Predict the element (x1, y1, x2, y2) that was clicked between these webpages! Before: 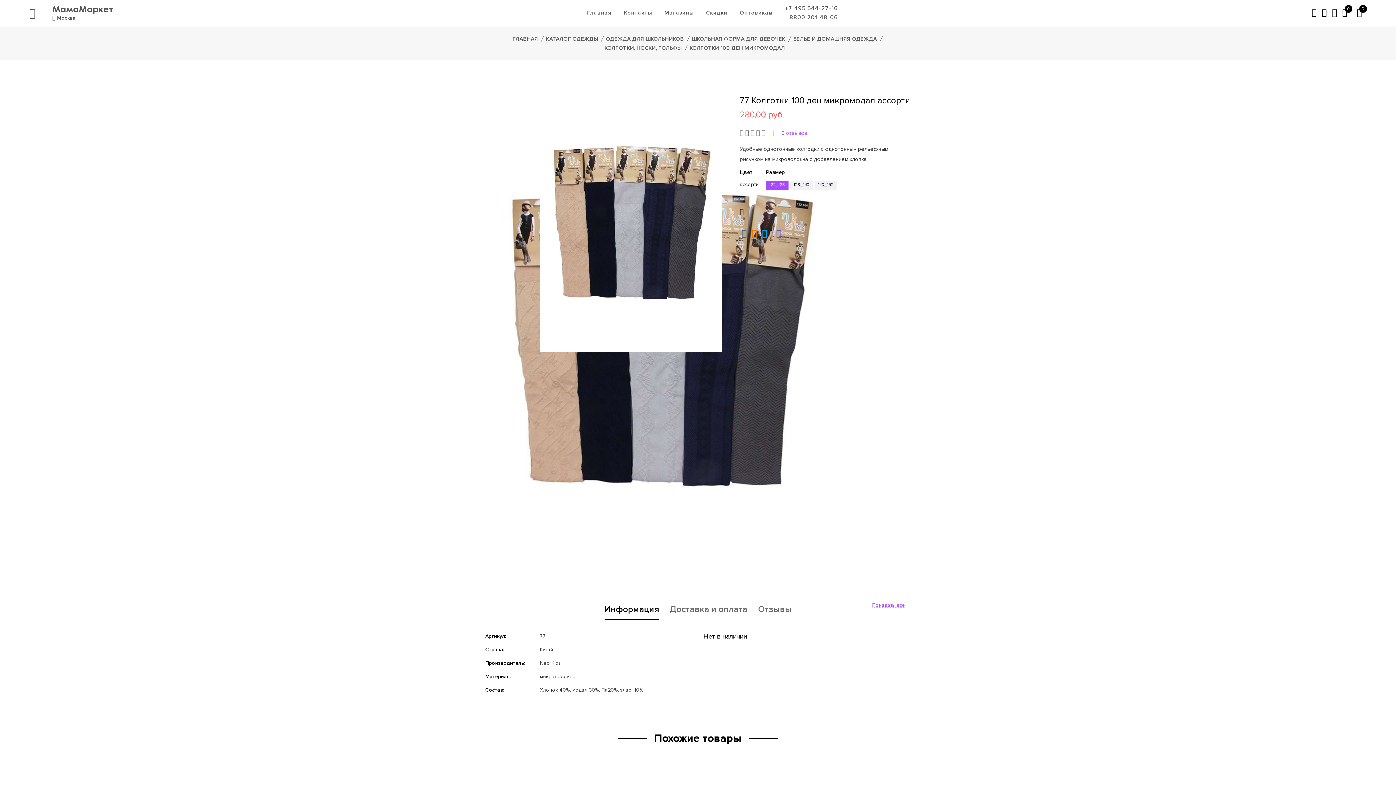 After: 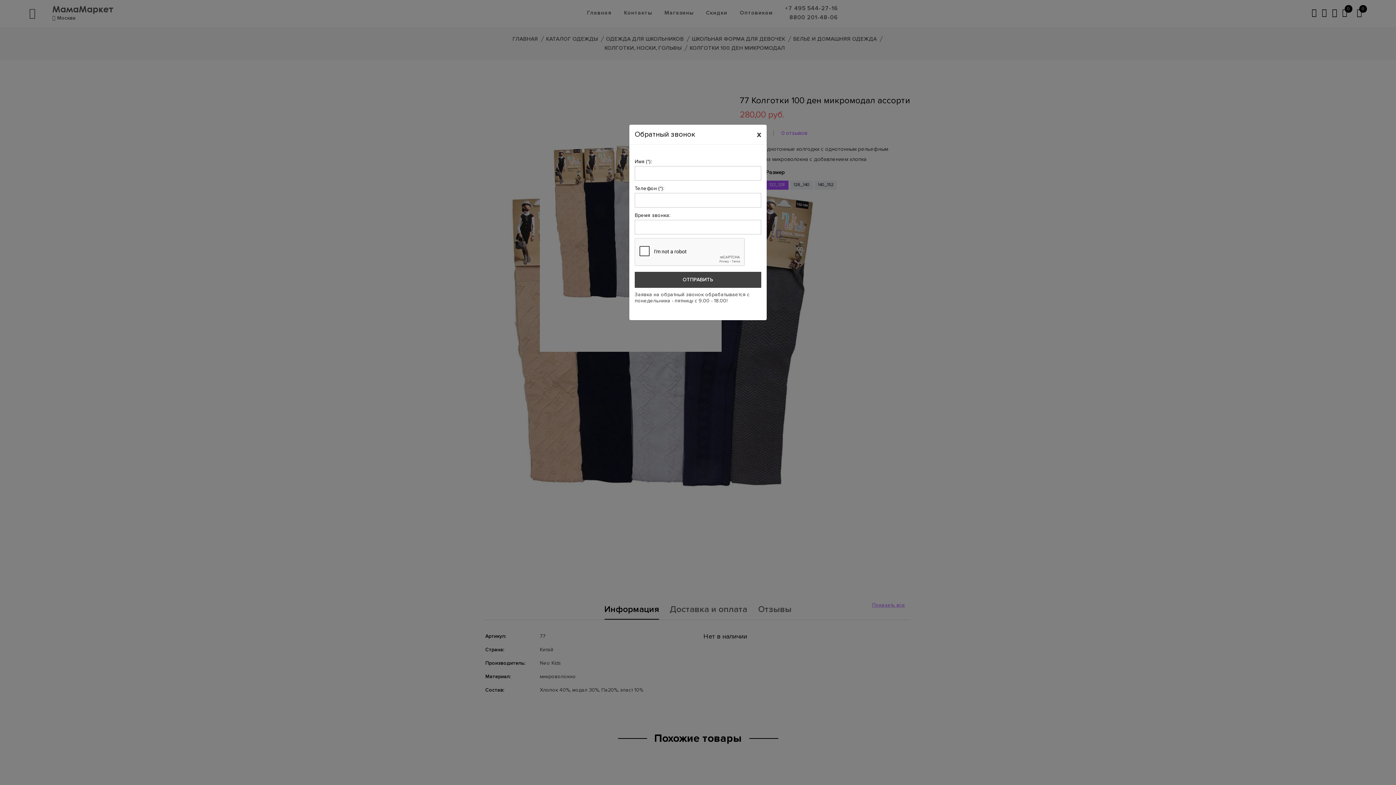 Action: bbox: (1312, 7, 1317, 17)